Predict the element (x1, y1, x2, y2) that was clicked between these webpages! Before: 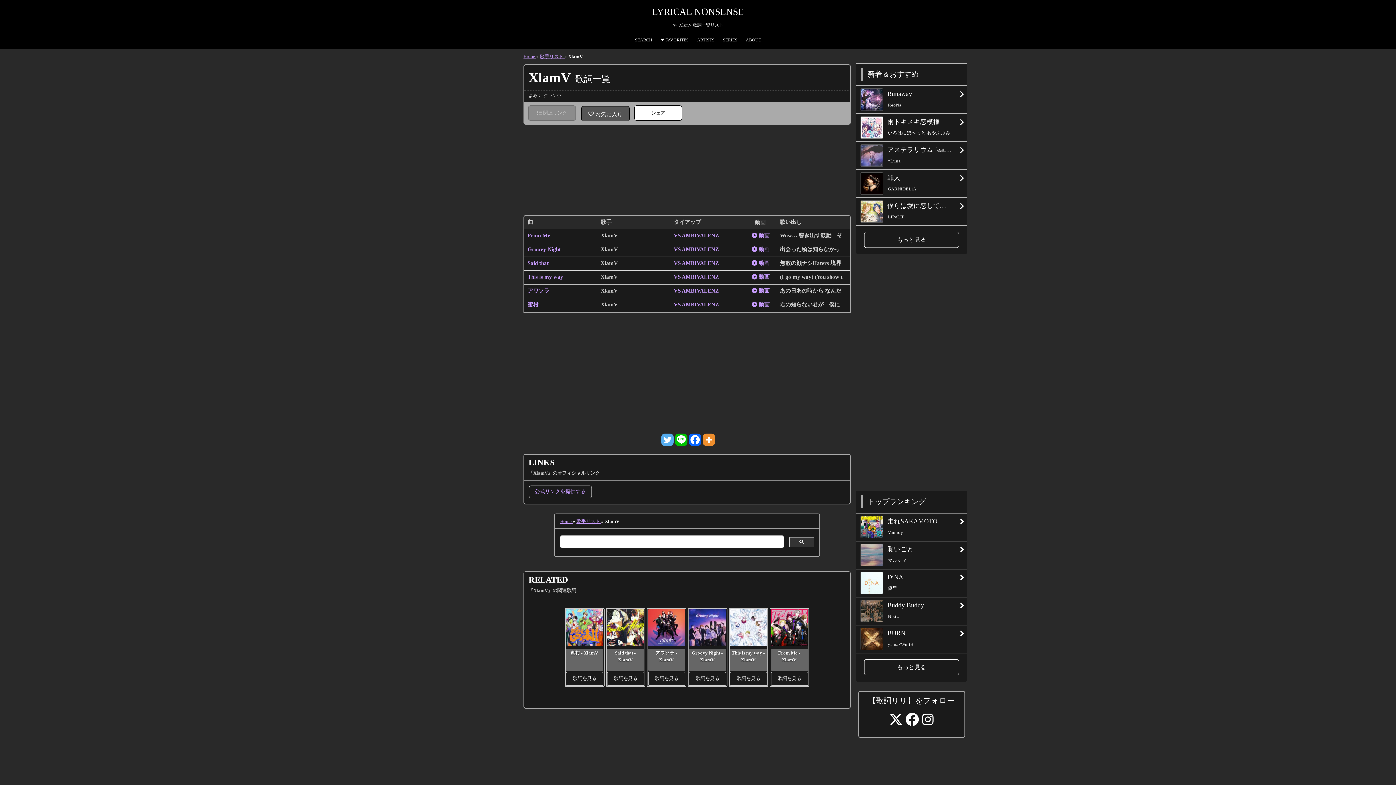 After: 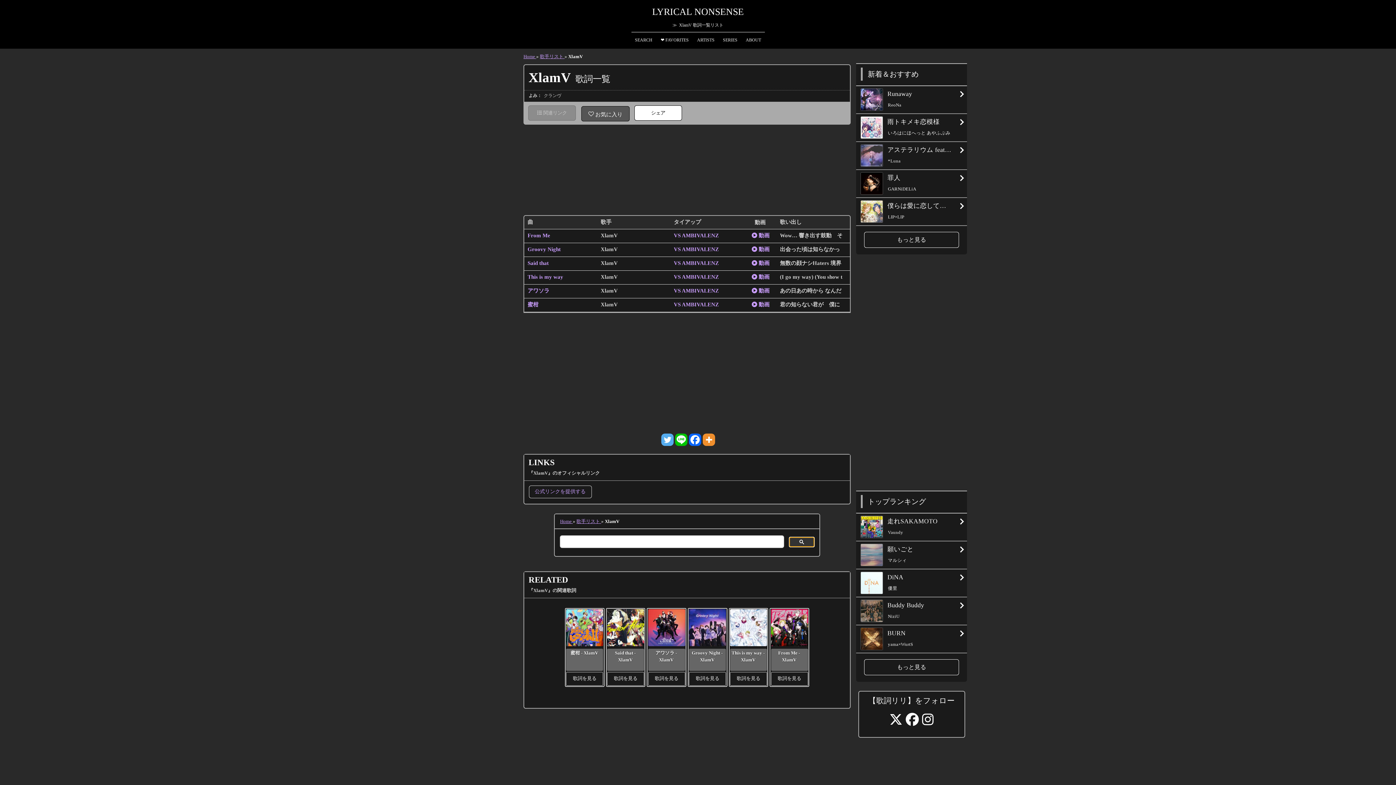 Action: bbox: (789, 537, 814, 547)